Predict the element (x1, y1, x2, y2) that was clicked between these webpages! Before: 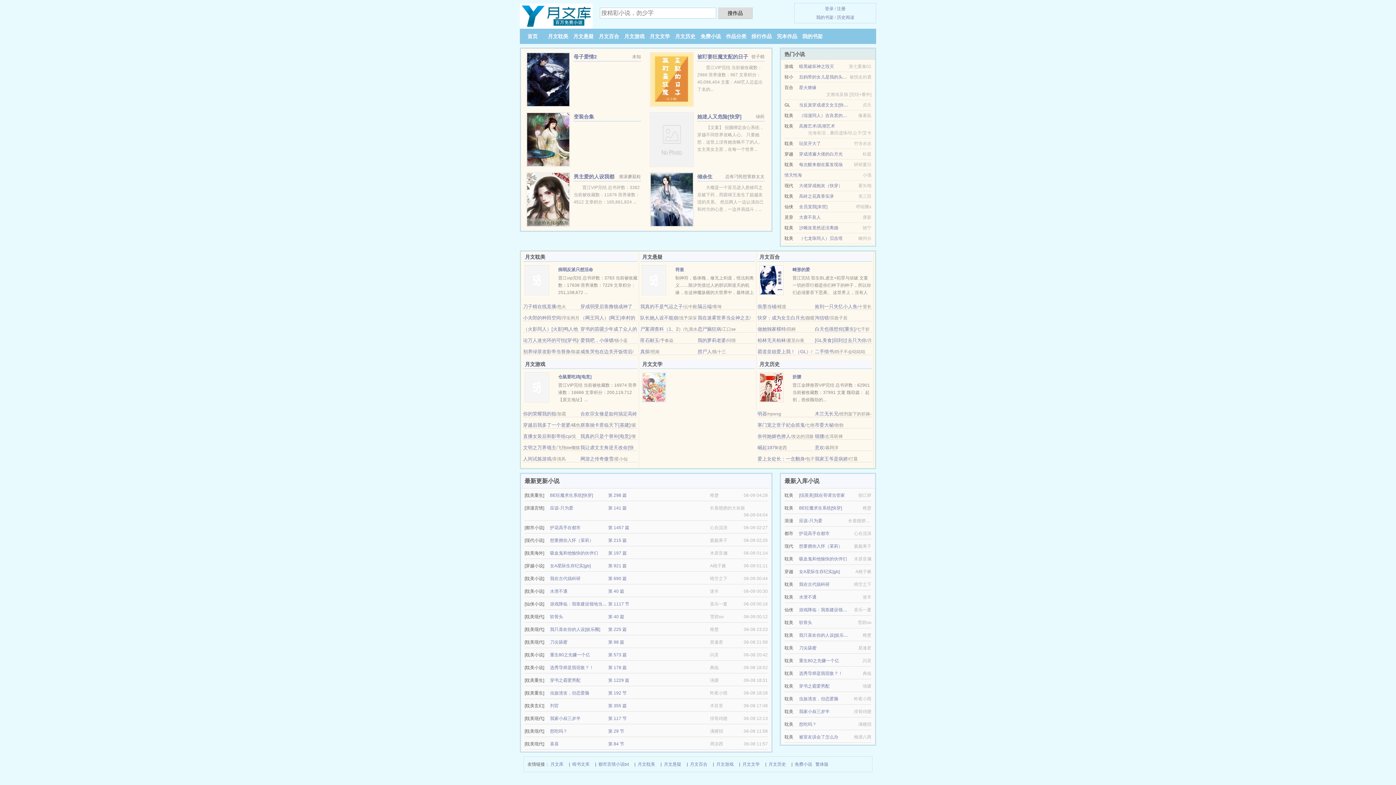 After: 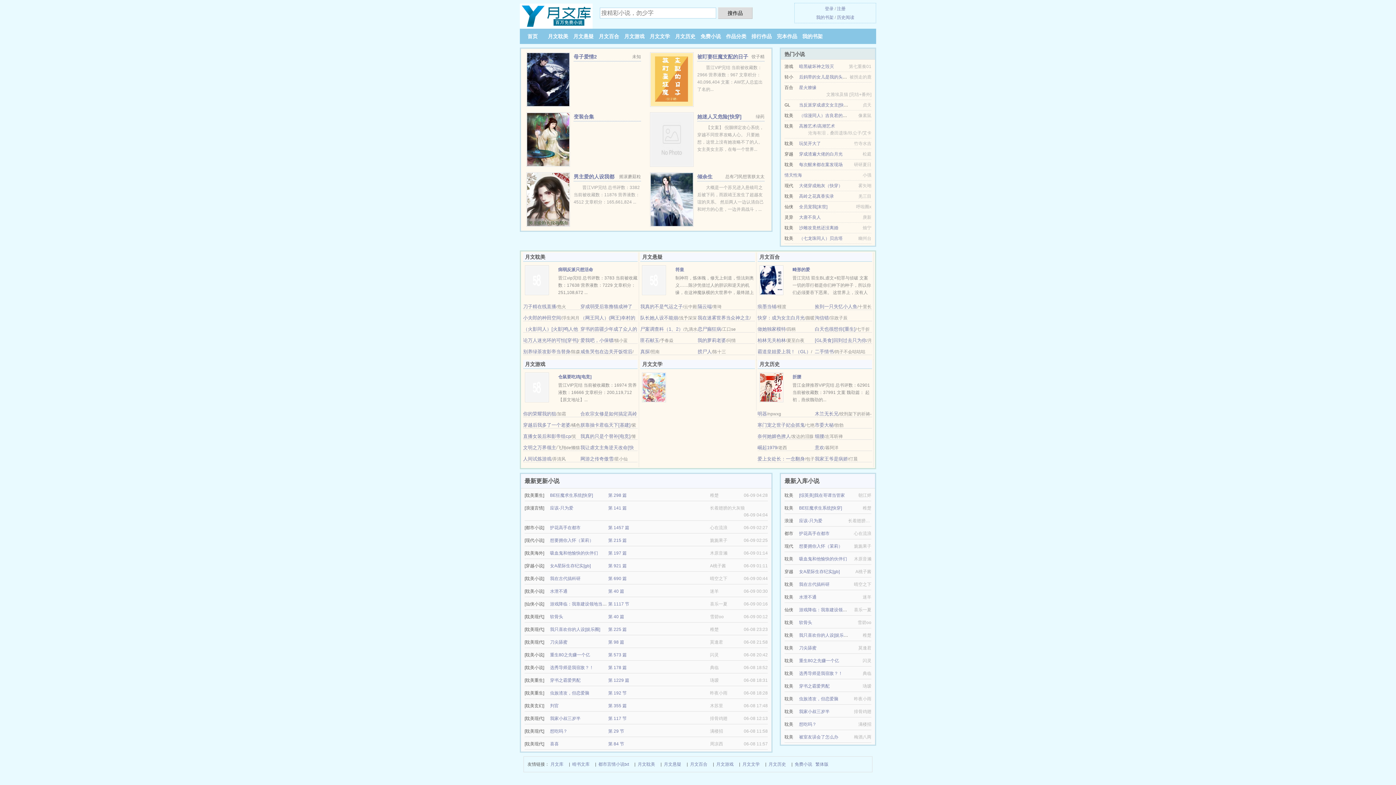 Action: bbox: (550, 639, 567, 644) label: 刀尖舔蜜